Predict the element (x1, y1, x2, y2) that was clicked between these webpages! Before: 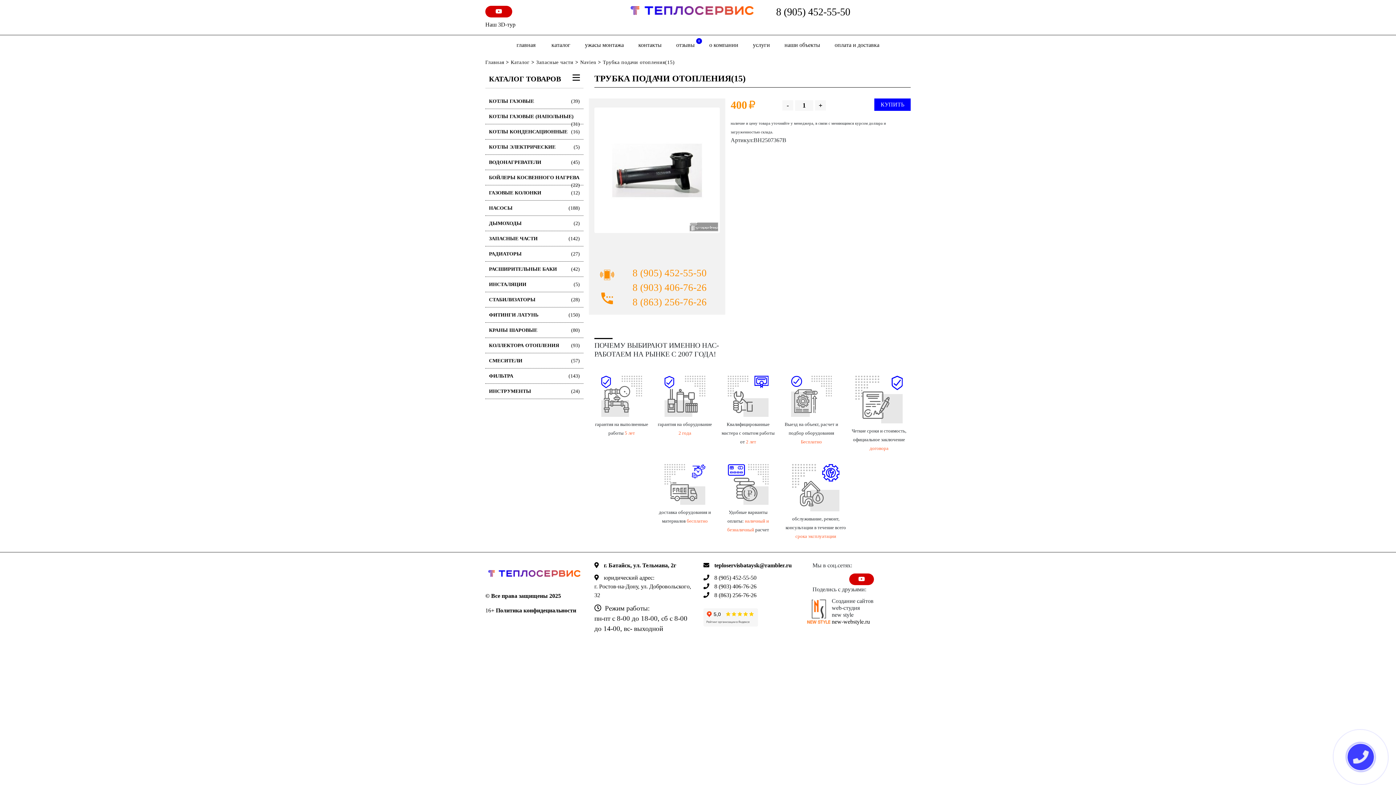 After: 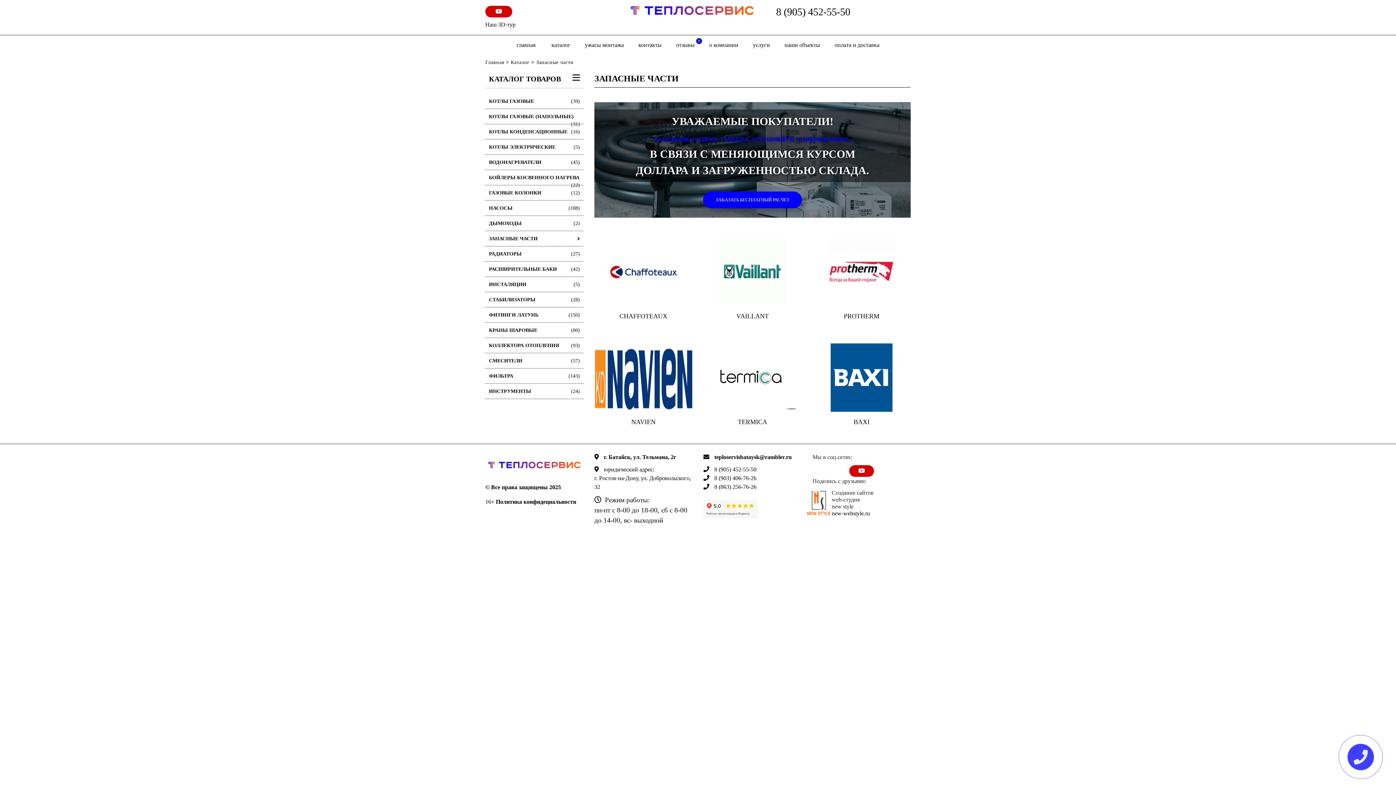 Action: label: ЗАПАСНЫЕ ЧАСТИ
(142) bbox: (485, 231, 583, 246)